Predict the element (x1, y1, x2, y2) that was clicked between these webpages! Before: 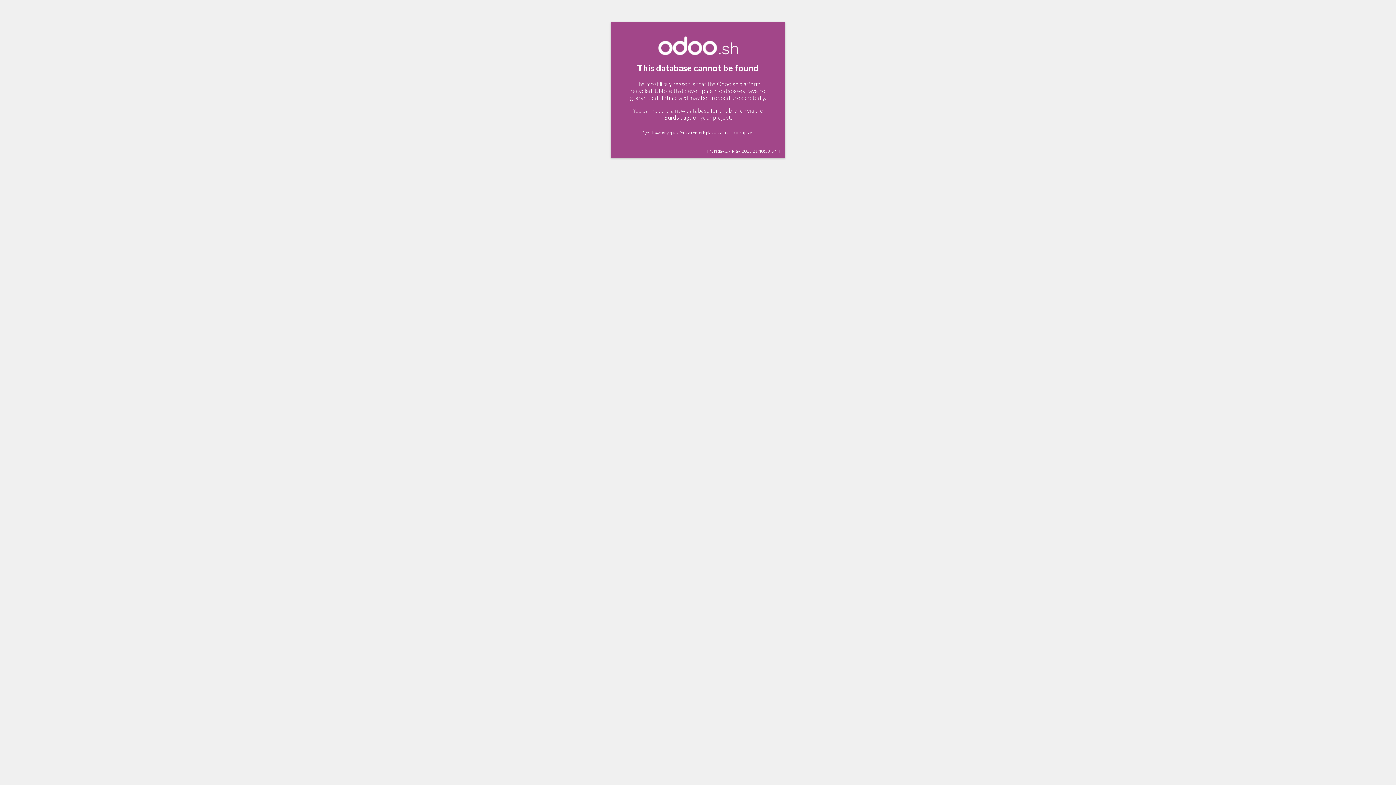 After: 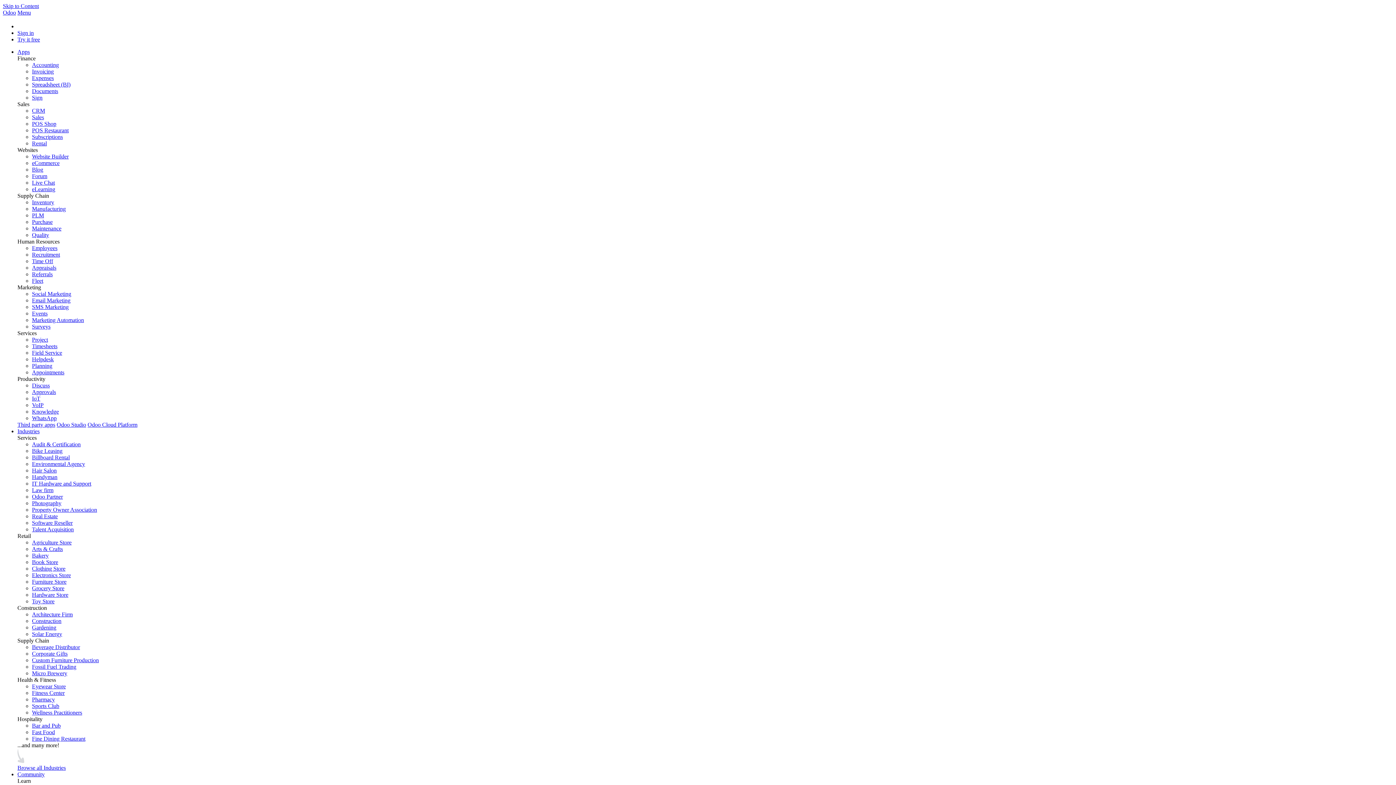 Action: label: our support bbox: (732, 130, 754, 135)